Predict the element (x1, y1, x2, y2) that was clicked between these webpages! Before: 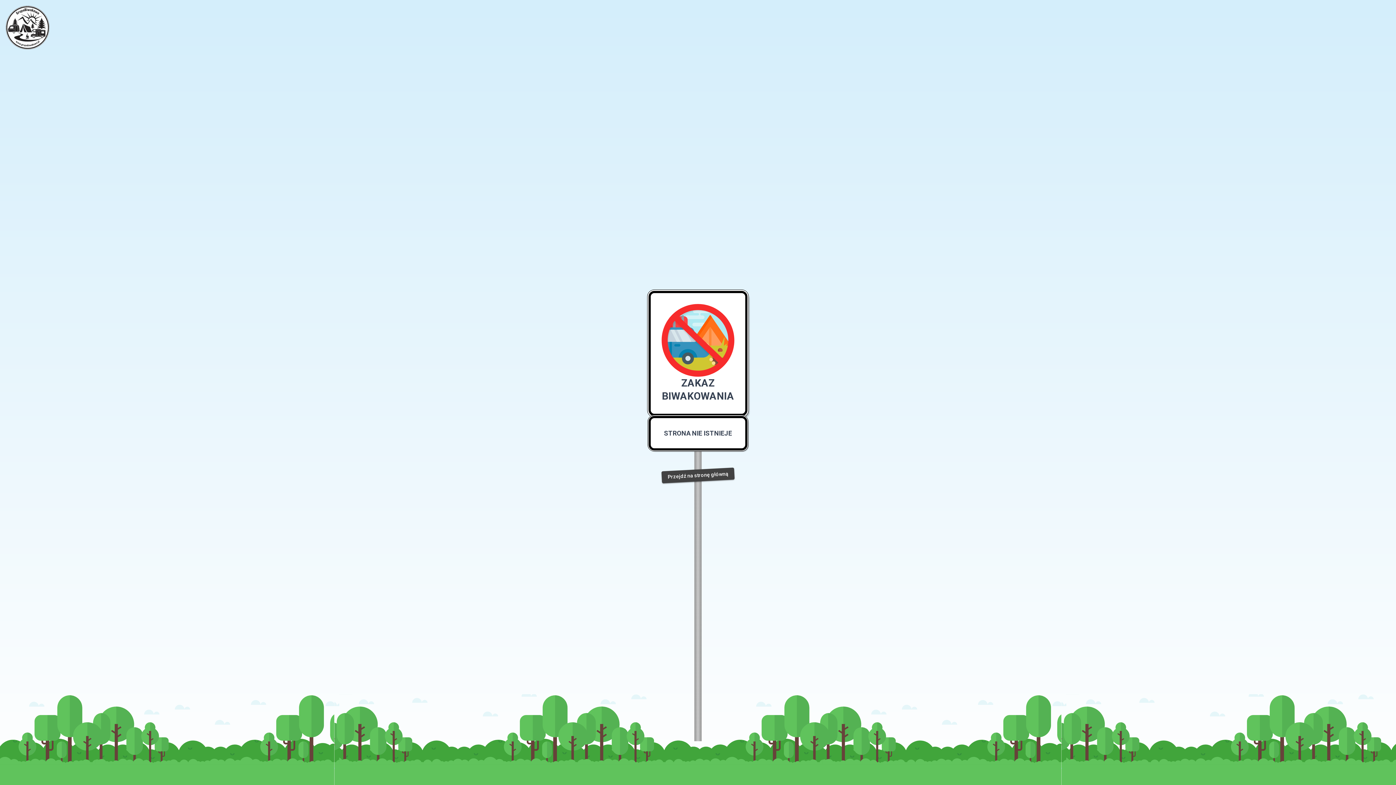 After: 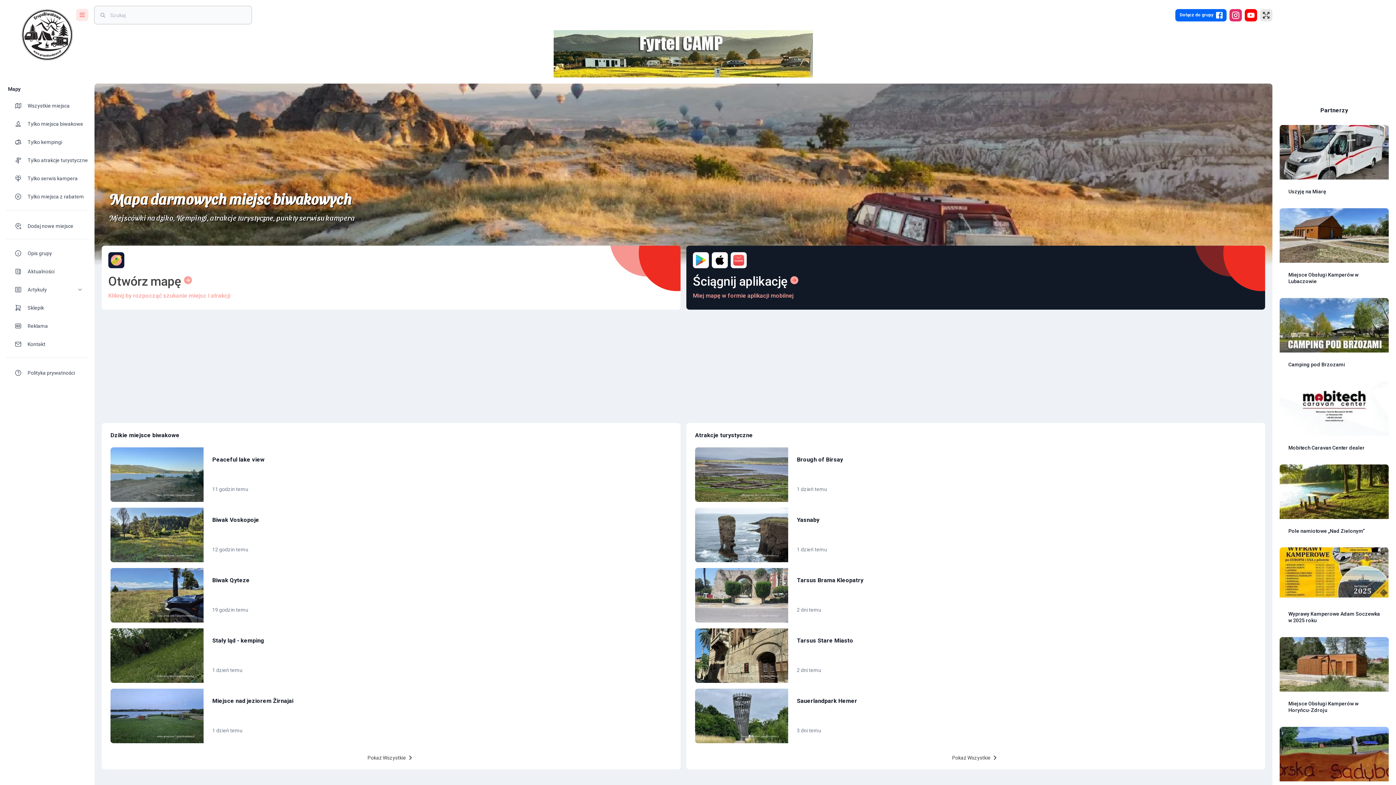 Action: bbox: (5, 5, 49, 49)